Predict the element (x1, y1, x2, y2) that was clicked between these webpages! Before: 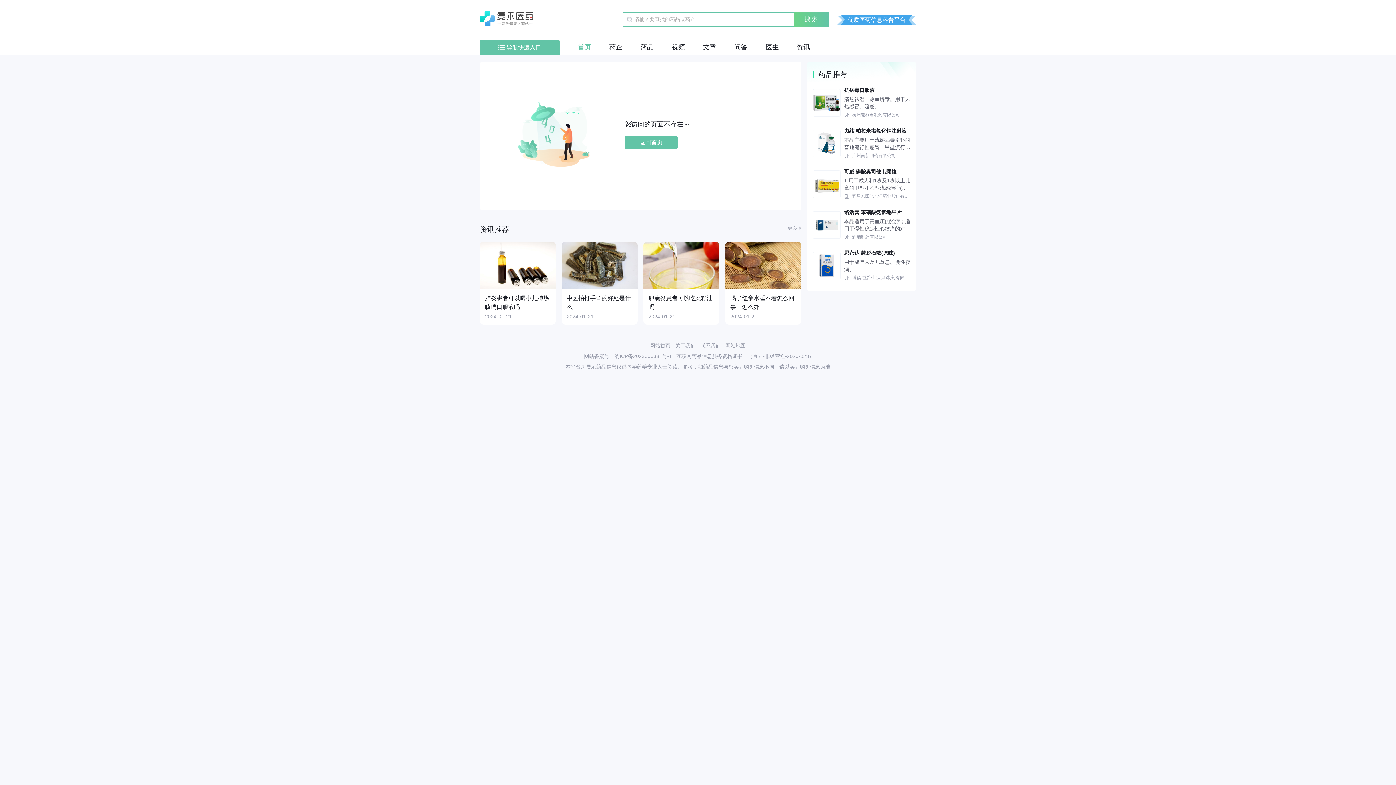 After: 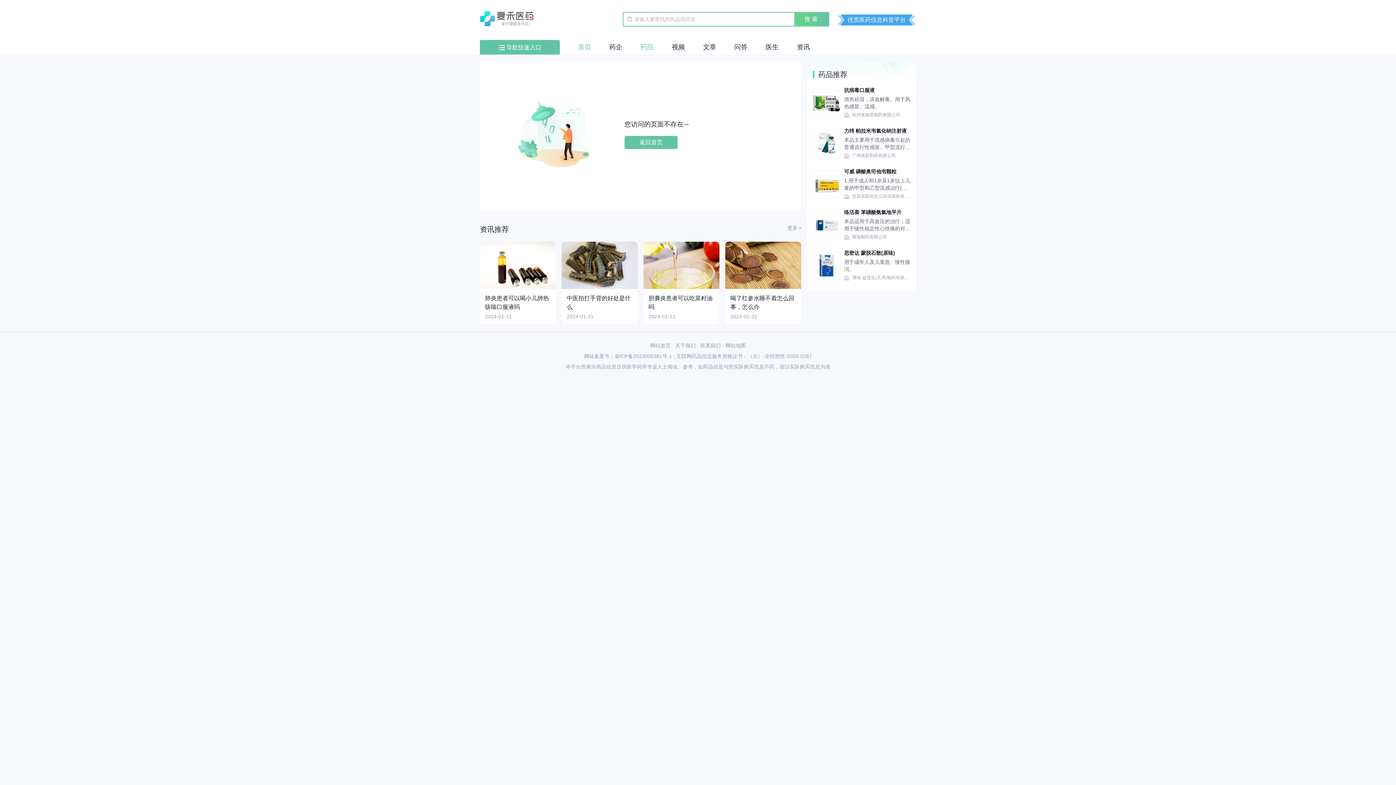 Action: bbox: (640, 43, 653, 50) label: 药品